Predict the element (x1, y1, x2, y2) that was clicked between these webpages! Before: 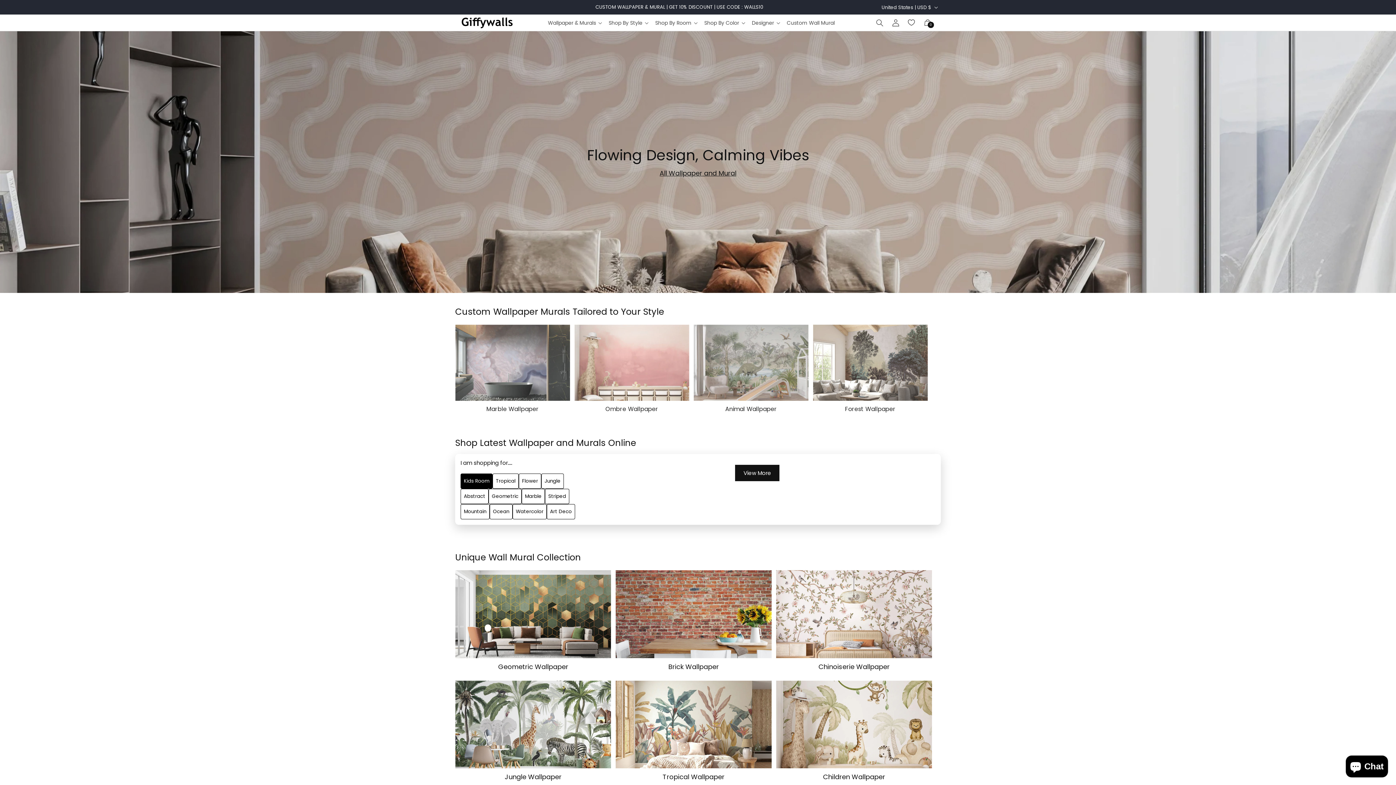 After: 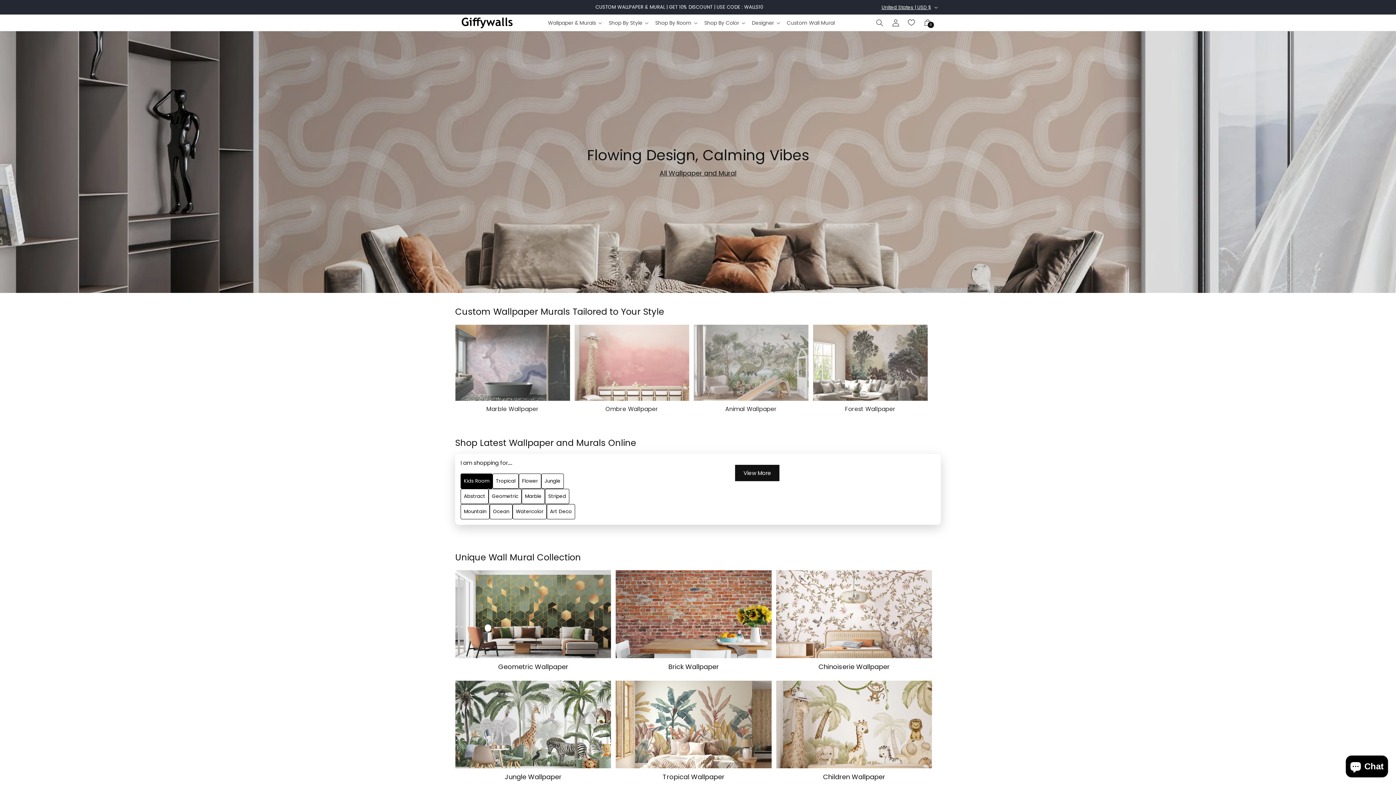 Action: bbox: (877, 0, 941, 14) label: United States | USD $